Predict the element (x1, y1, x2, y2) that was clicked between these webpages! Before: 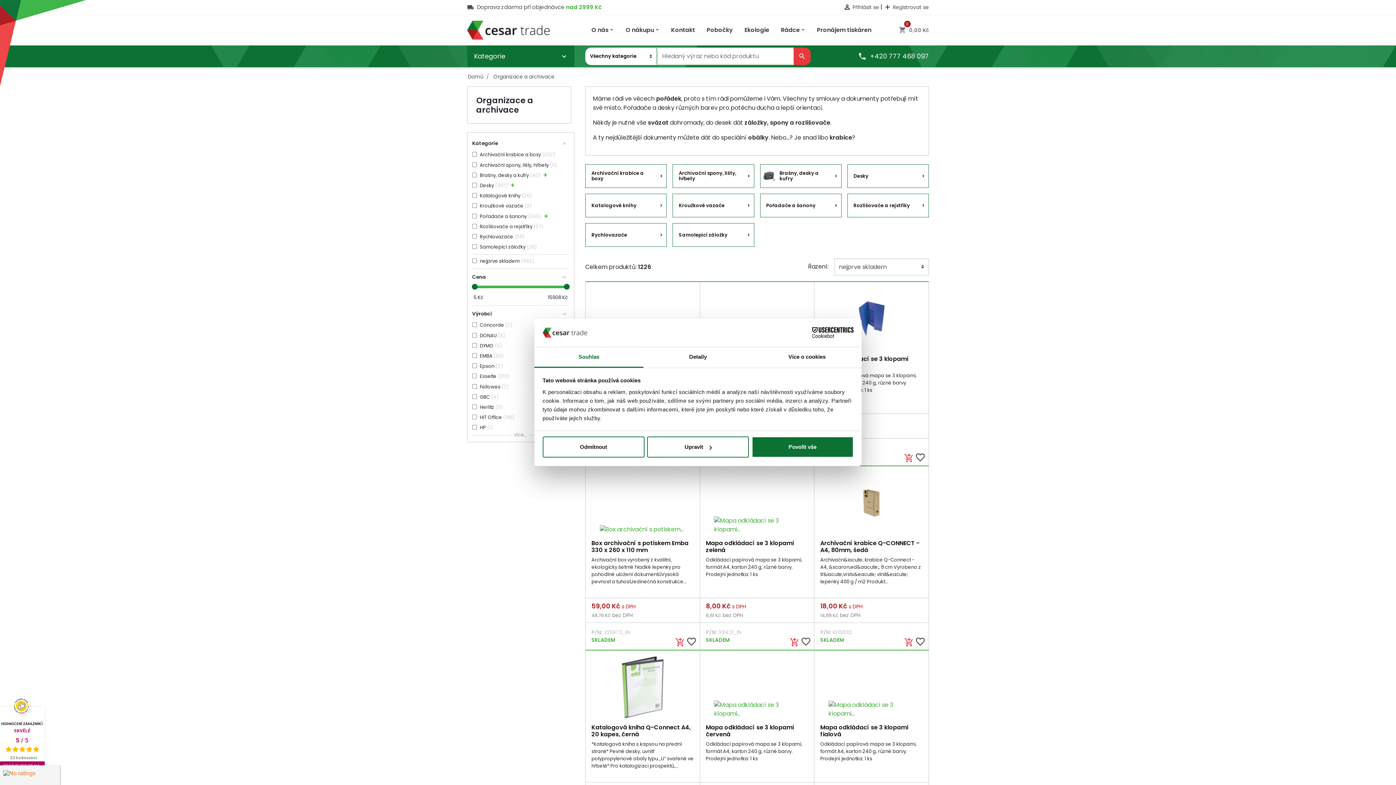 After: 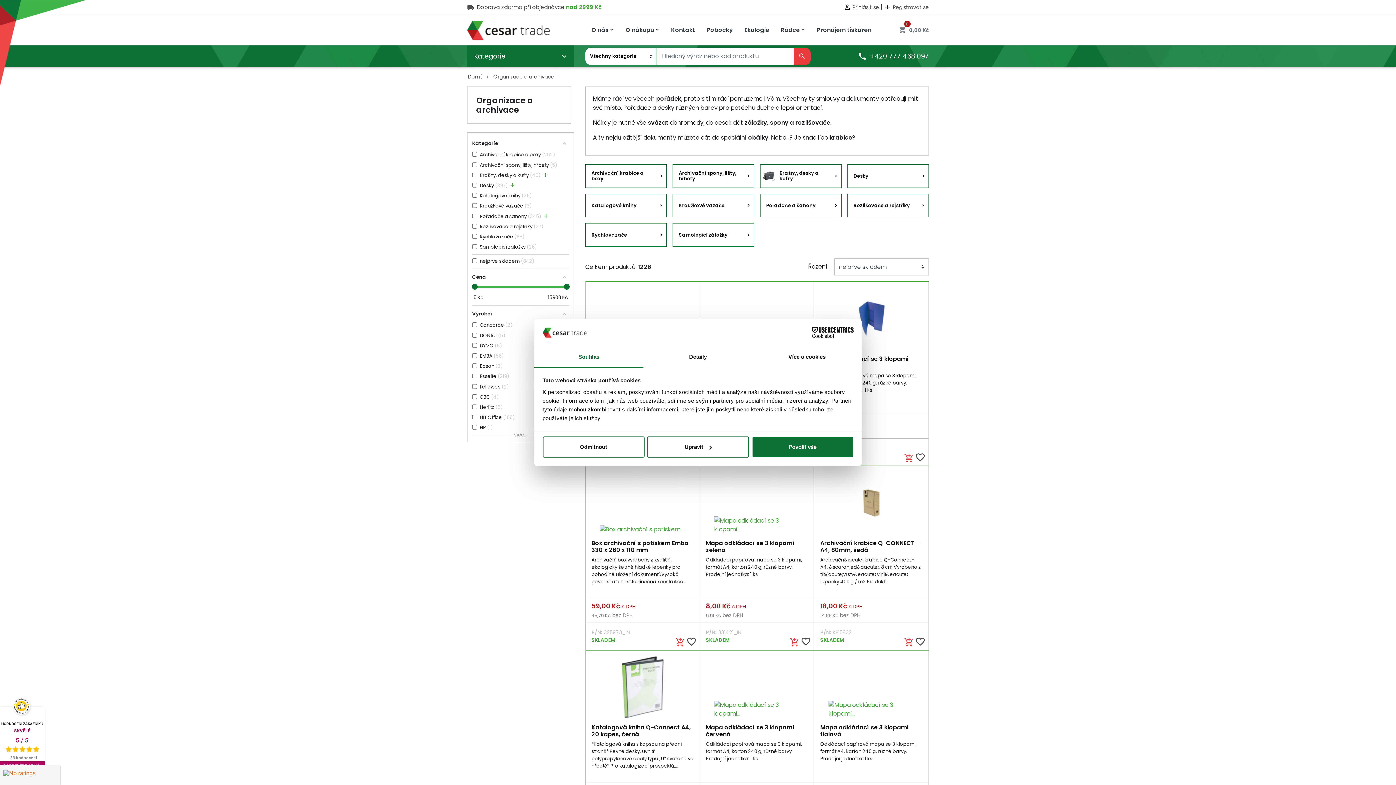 Action: bbox: (534, 347, 643, 367) label: Souhlas